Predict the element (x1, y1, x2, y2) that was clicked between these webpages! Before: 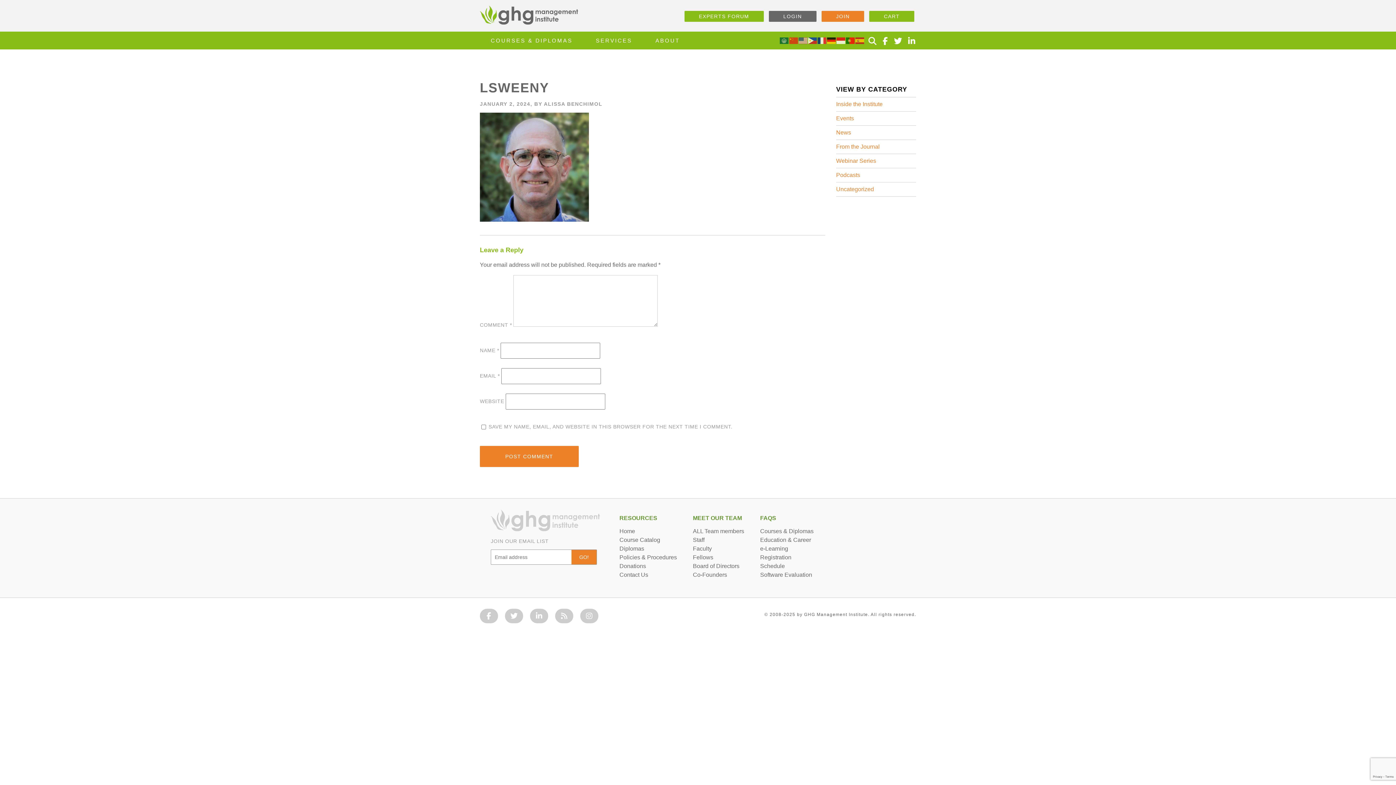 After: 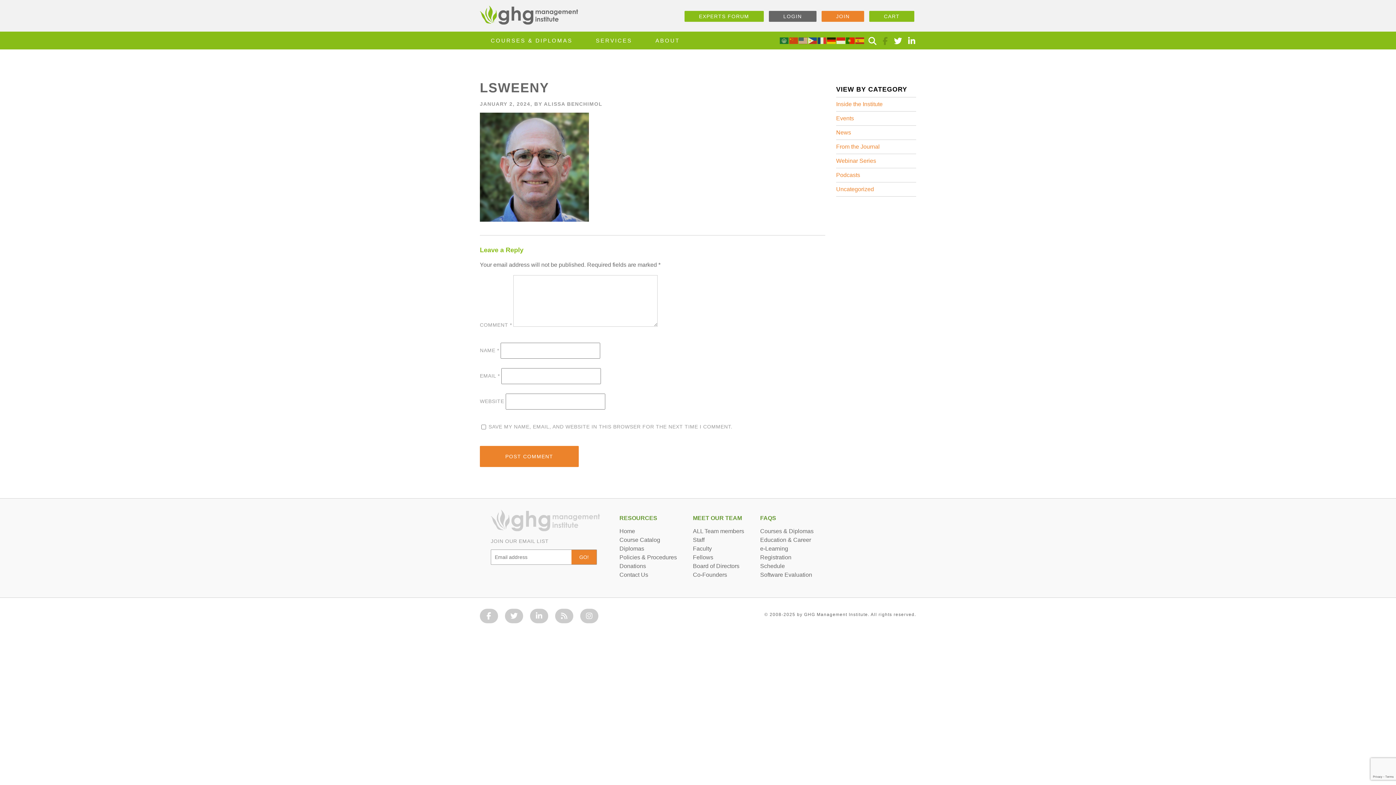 Action: bbox: (879, 37, 889, 45)